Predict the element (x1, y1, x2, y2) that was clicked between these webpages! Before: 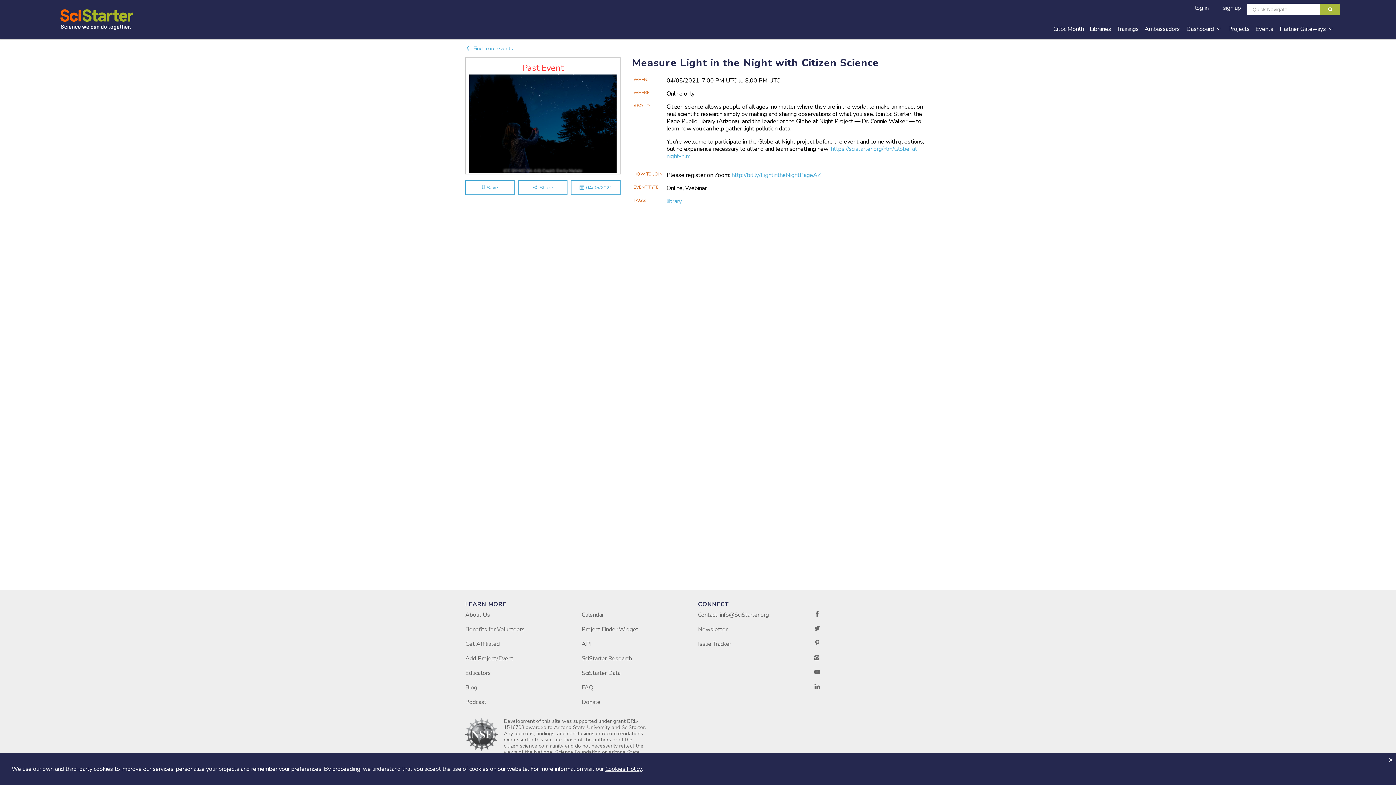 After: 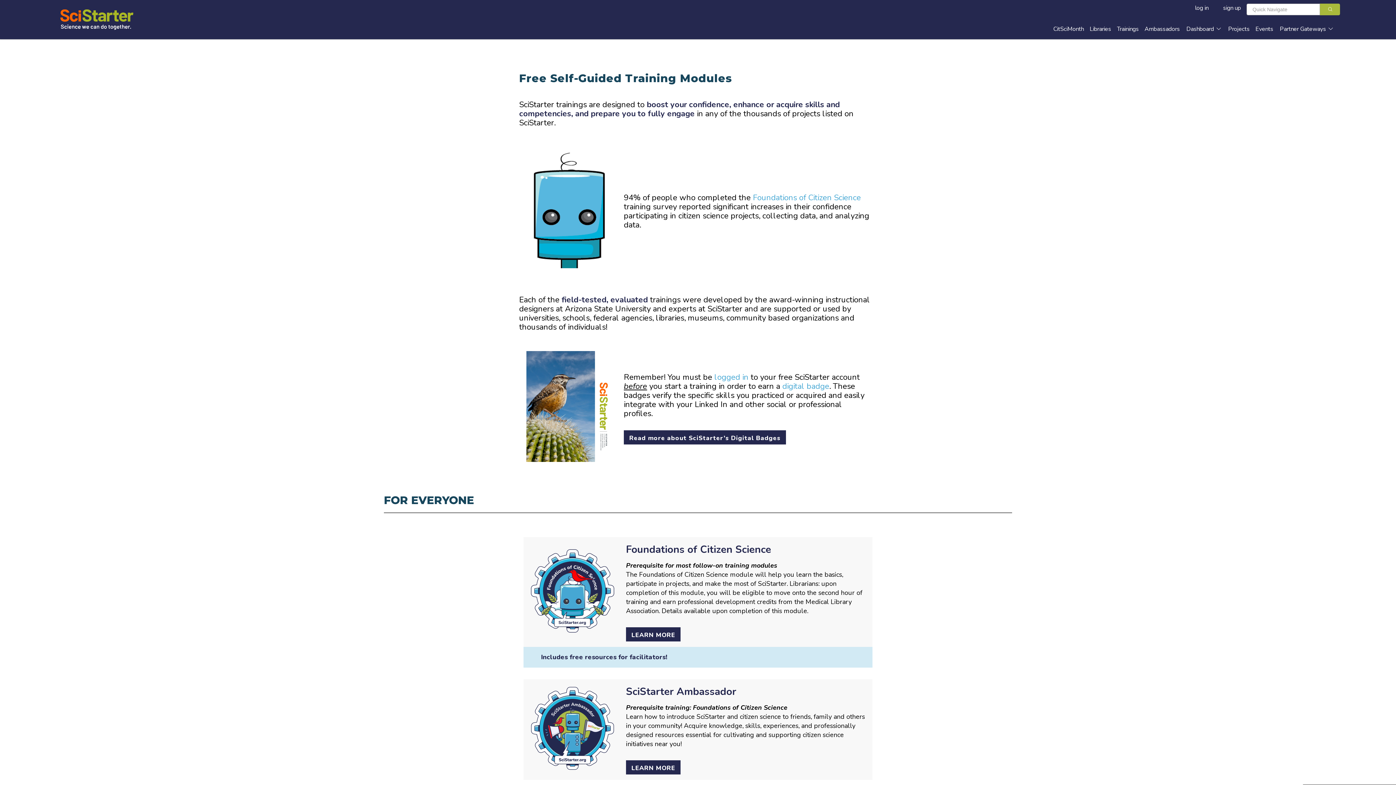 Action: label: Trainings bbox: (1114, 22, 1141, 33)